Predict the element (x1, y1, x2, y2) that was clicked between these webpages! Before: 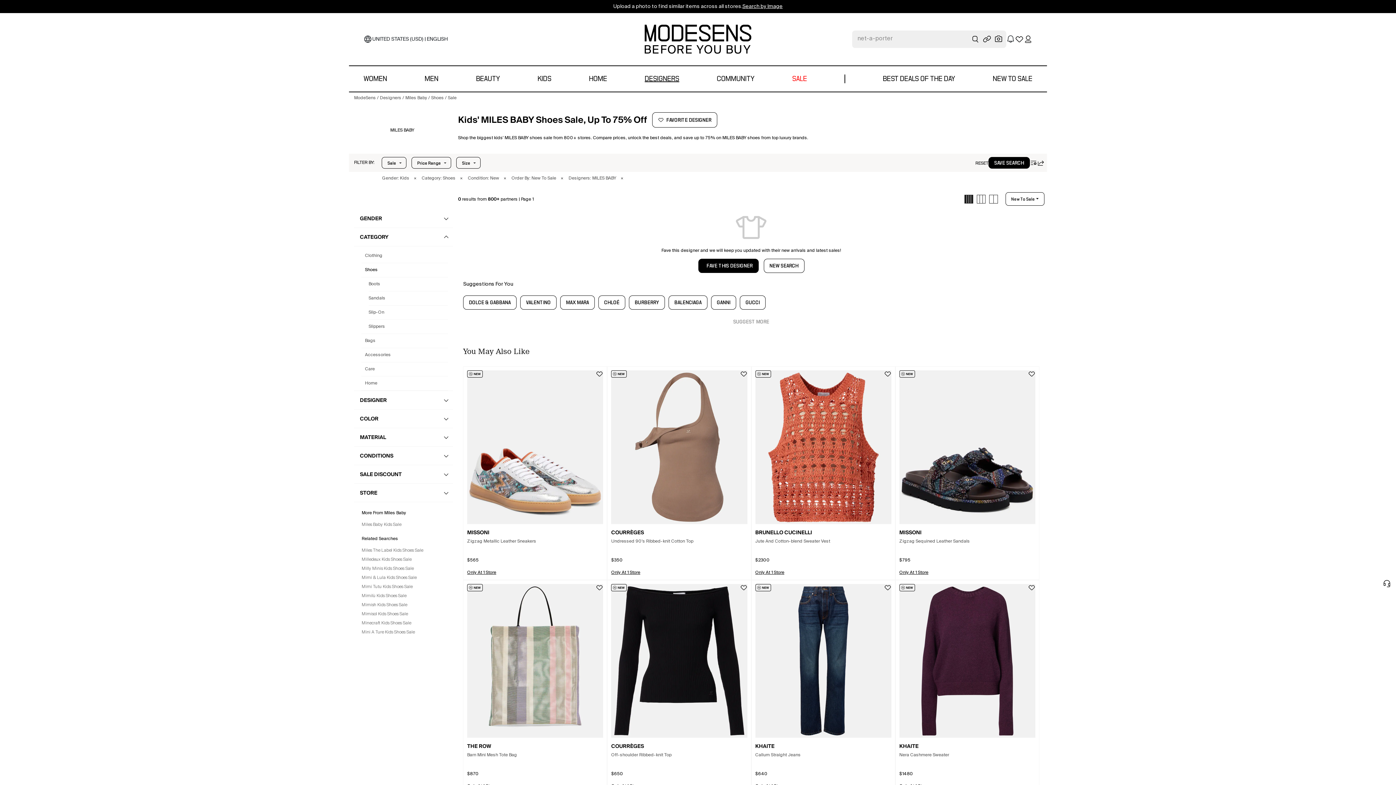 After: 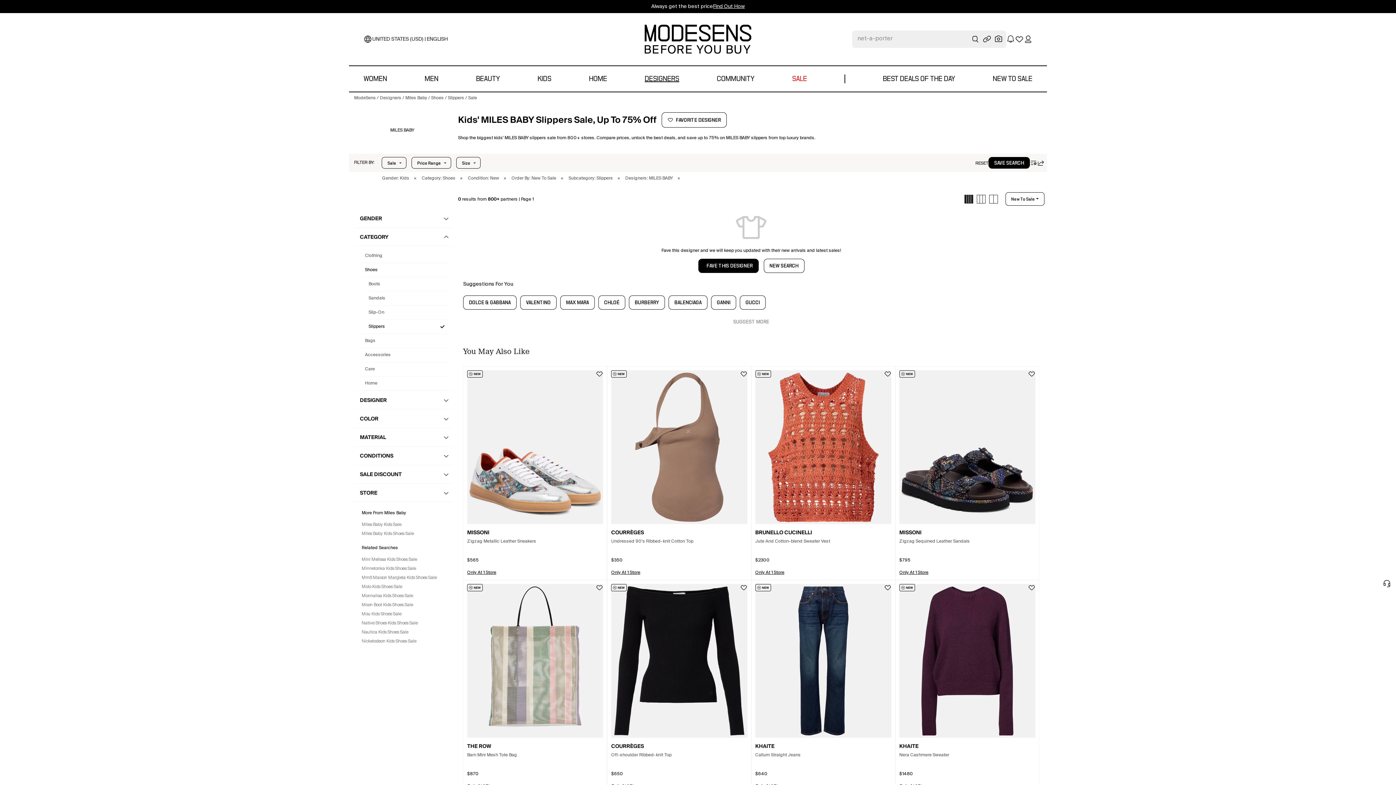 Action: bbox: (368, 320, 448, 333) label: Miles Baby  Slippers for  Kids